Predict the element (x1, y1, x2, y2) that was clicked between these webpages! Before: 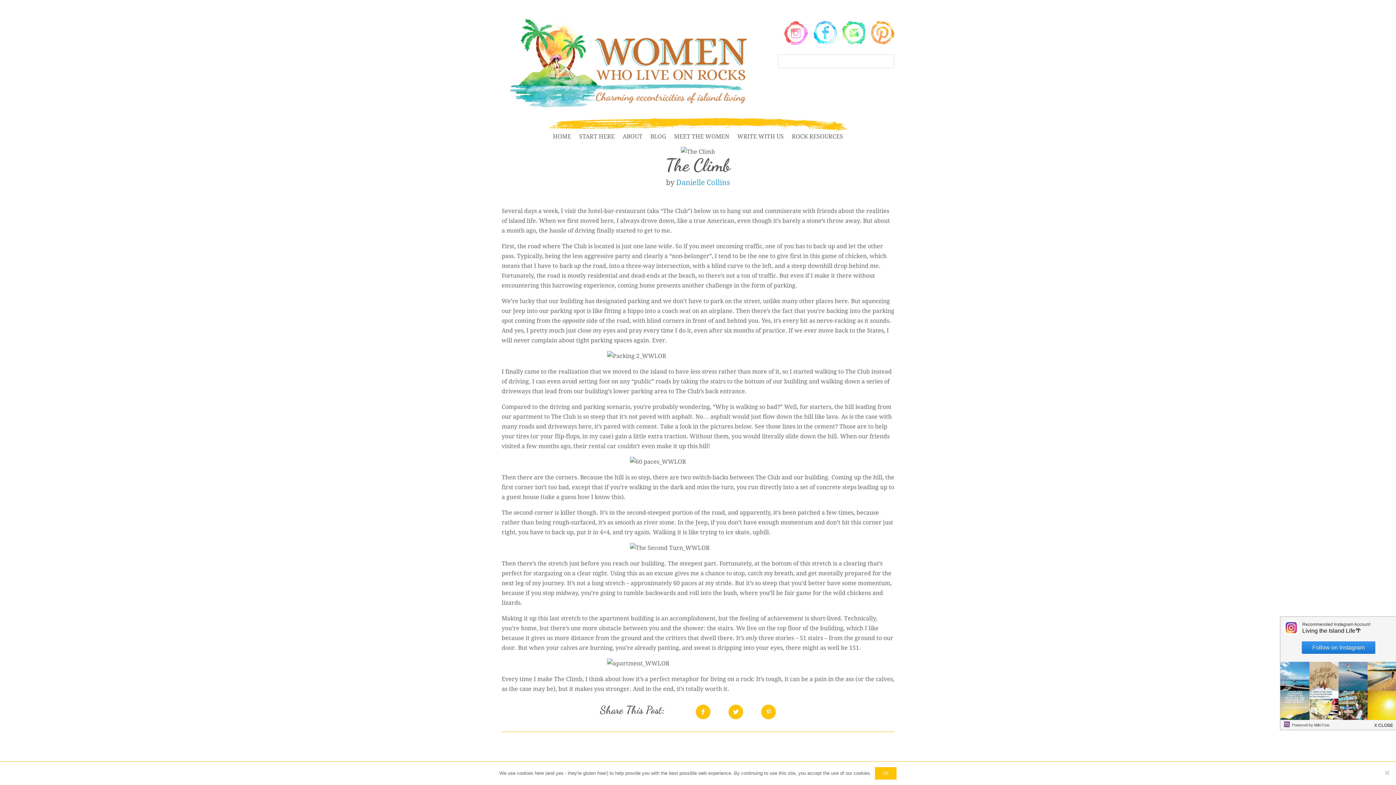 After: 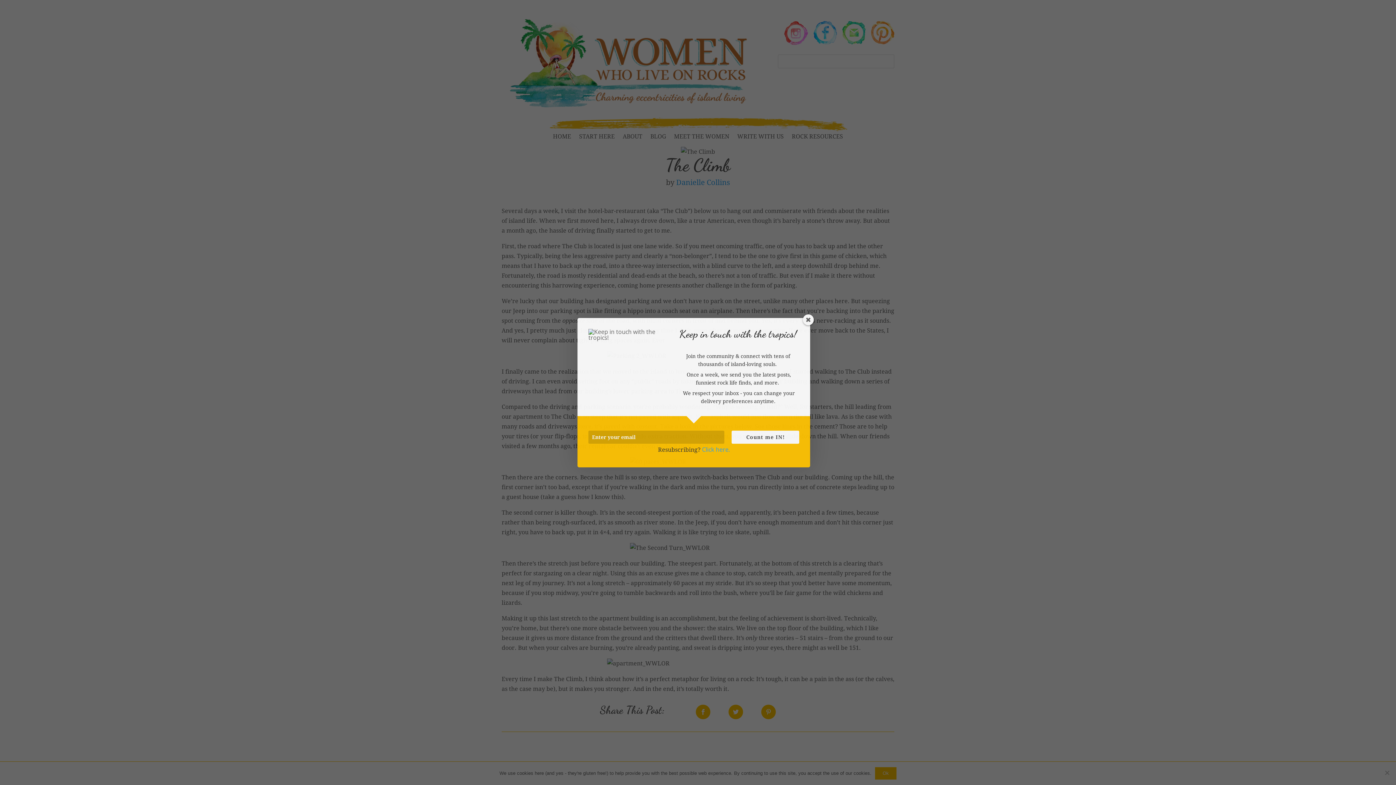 Action: bbox: (1368, 716, 1400, 731)